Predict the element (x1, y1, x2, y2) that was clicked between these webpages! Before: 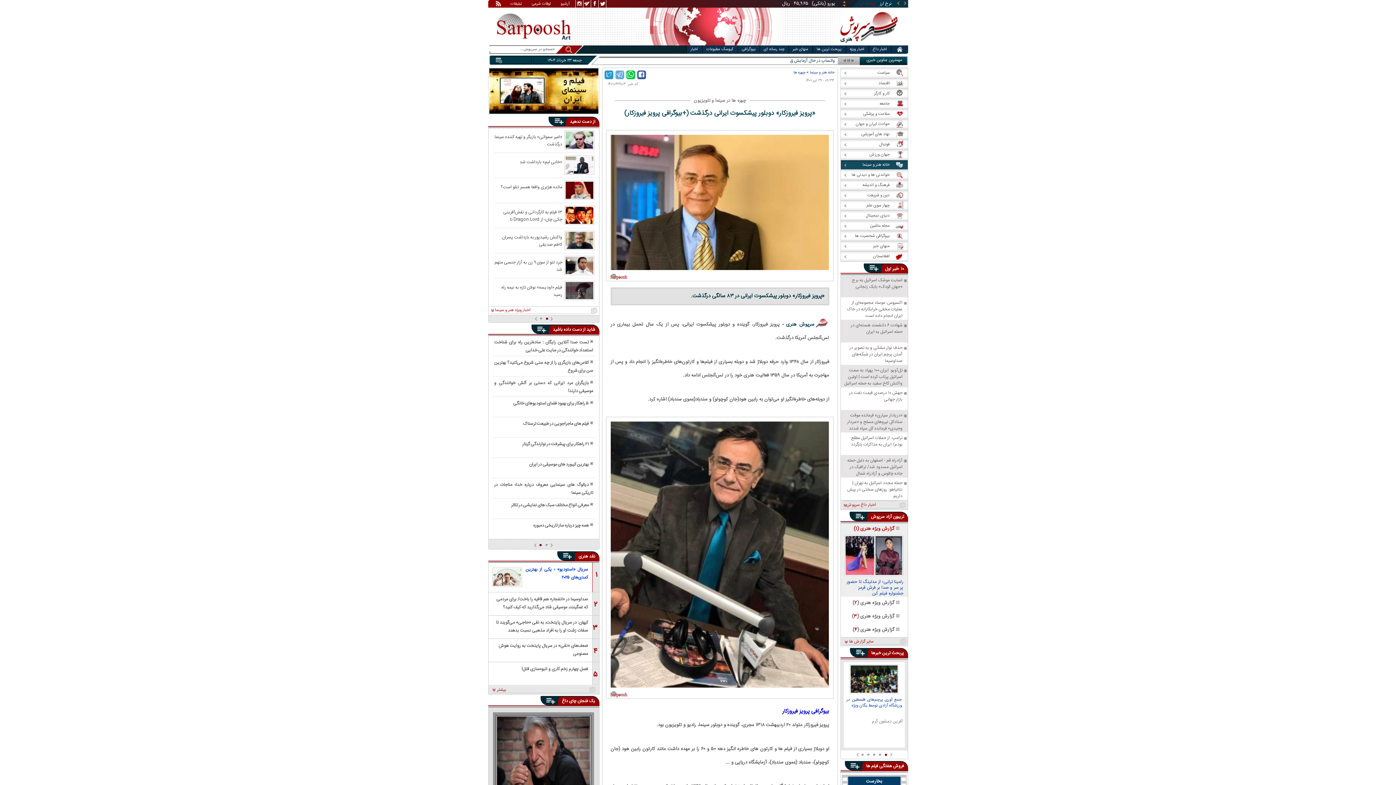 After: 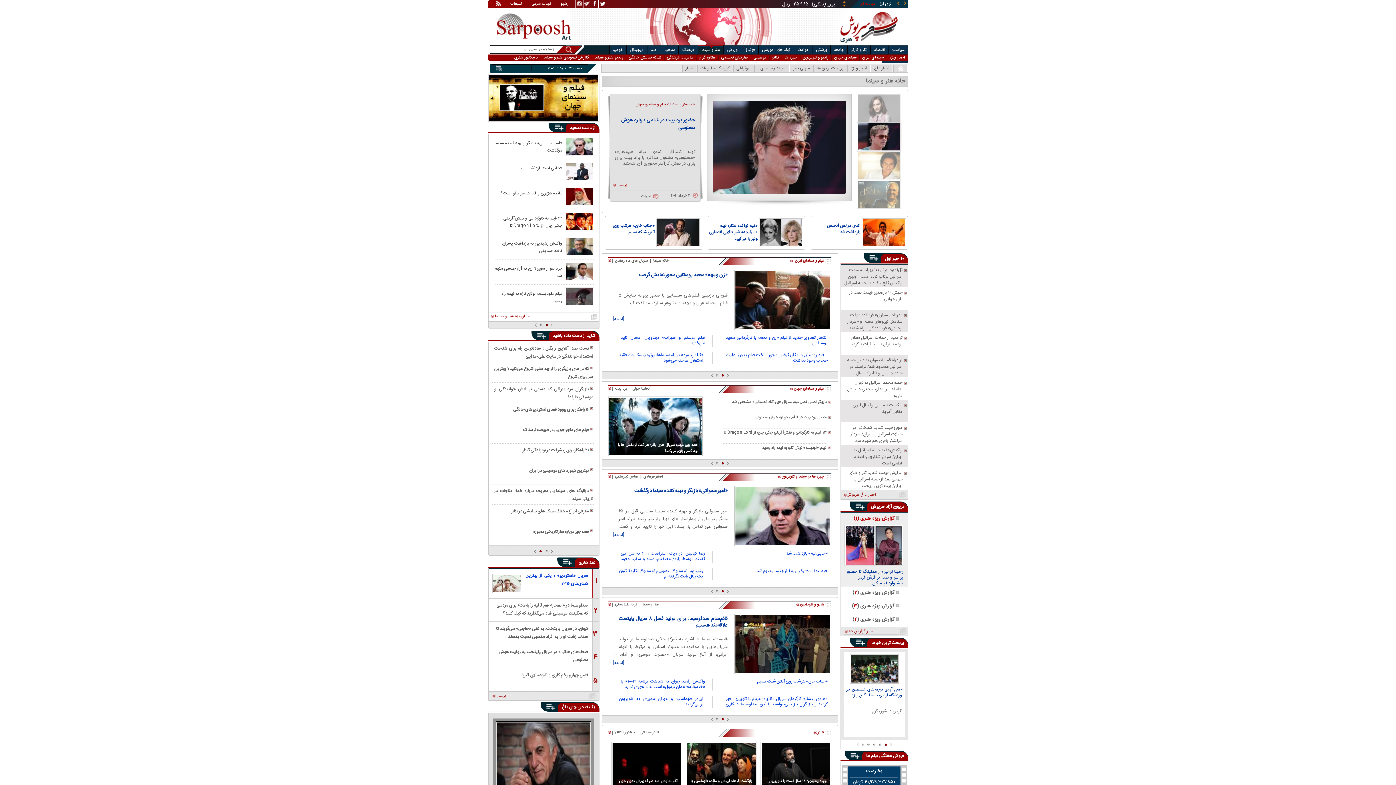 Action: label: خانه هنر و سینما bbox: (840, 160, 907, 169)